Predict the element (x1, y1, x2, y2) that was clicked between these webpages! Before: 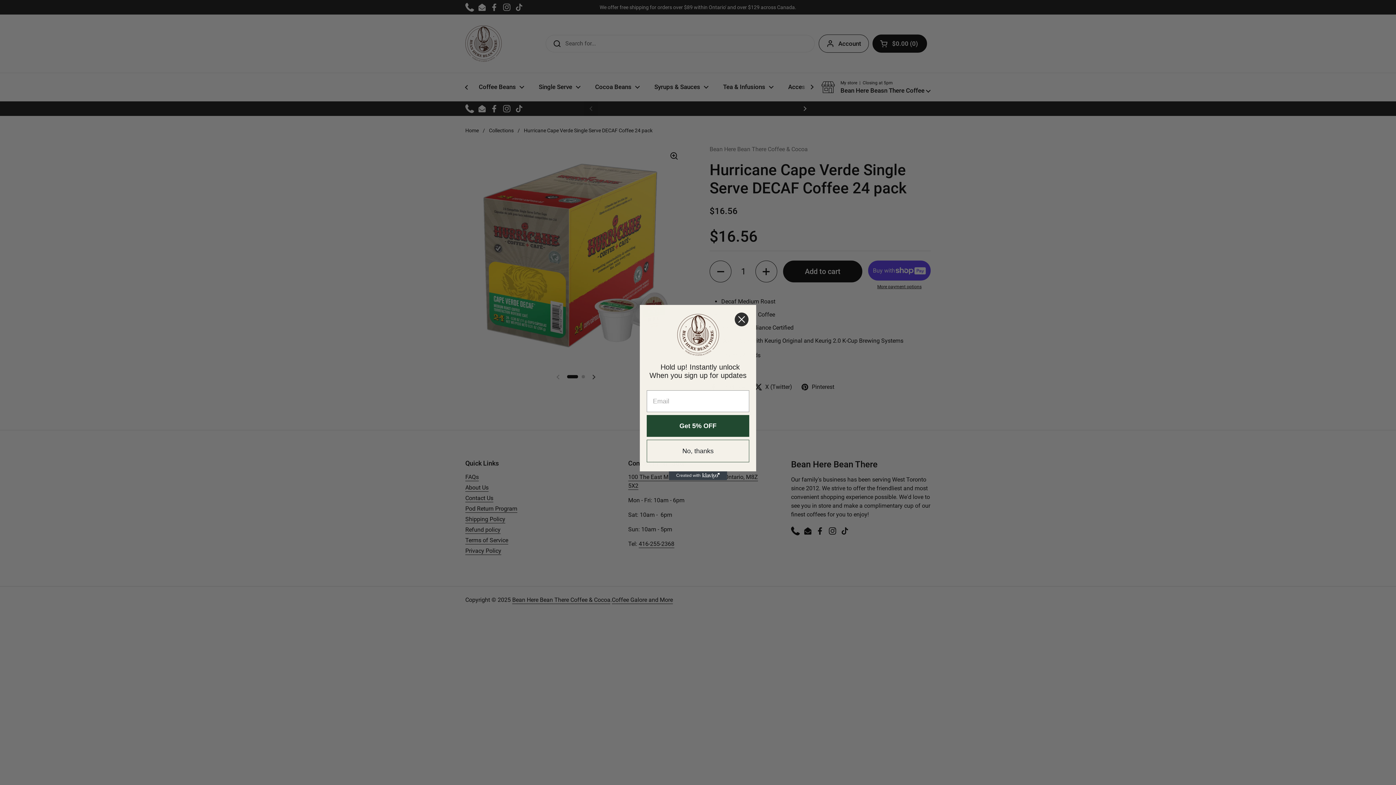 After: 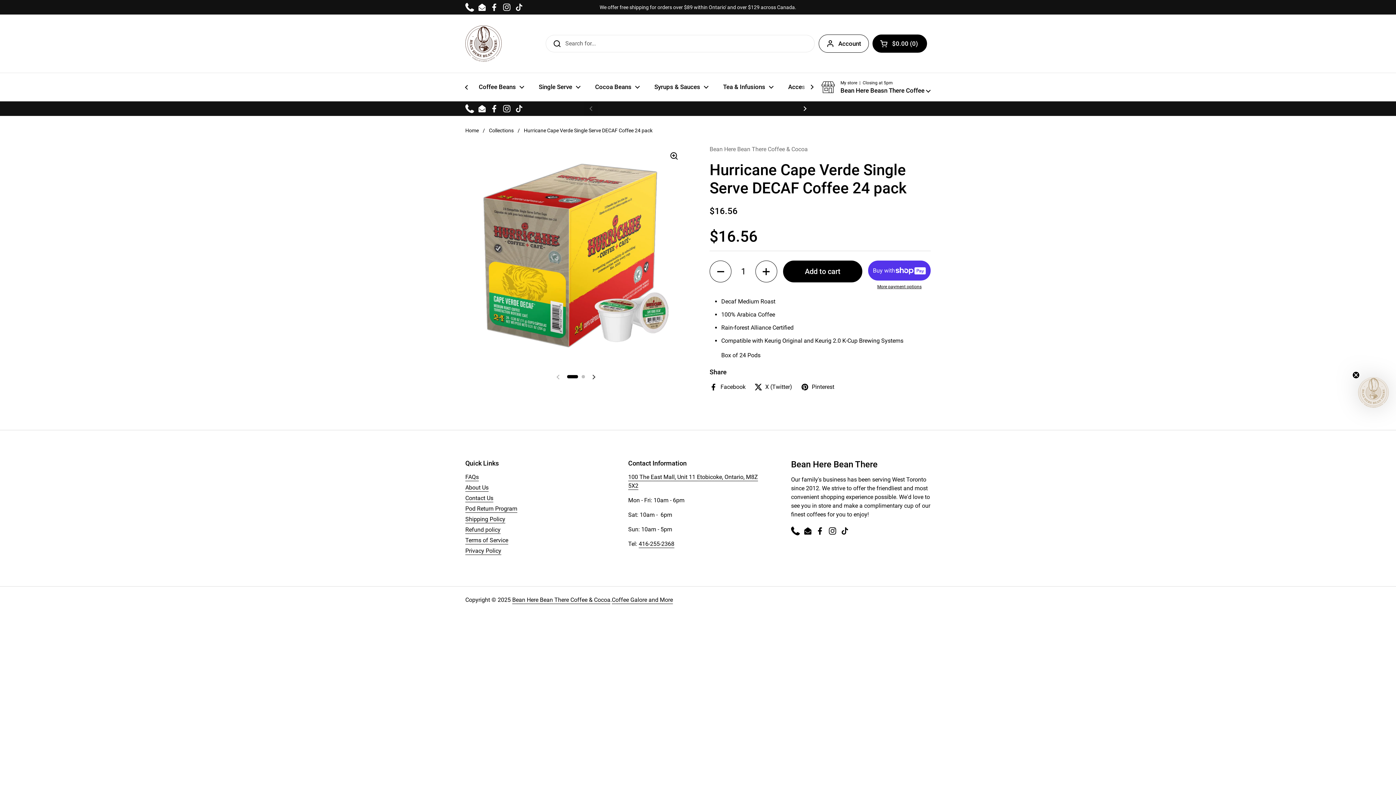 Action: bbox: (734, 312, 749, 326) label: Close dialog